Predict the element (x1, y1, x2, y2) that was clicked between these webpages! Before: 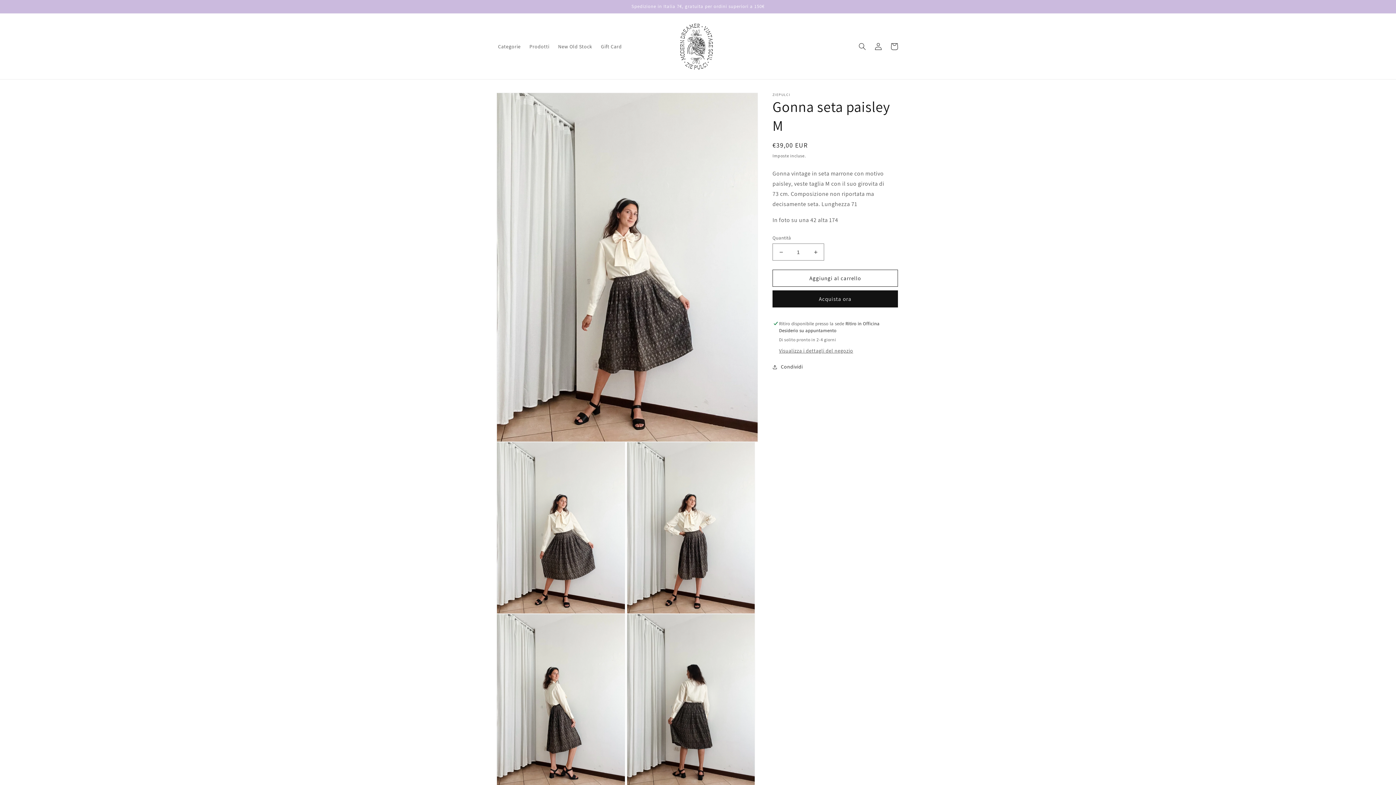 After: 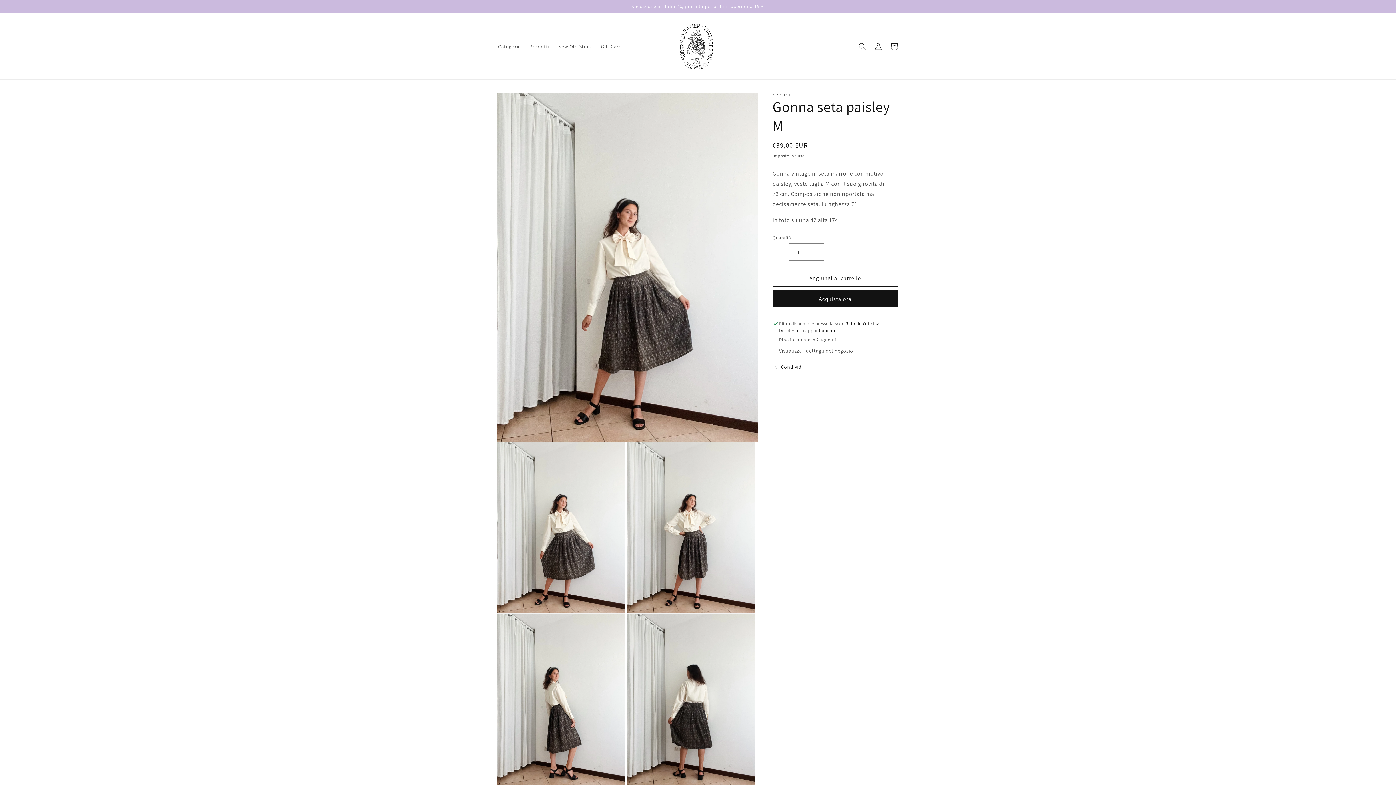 Action: bbox: (773, 243, 789, 260) label: Diminuisci quantità per Gonna seta paisley M